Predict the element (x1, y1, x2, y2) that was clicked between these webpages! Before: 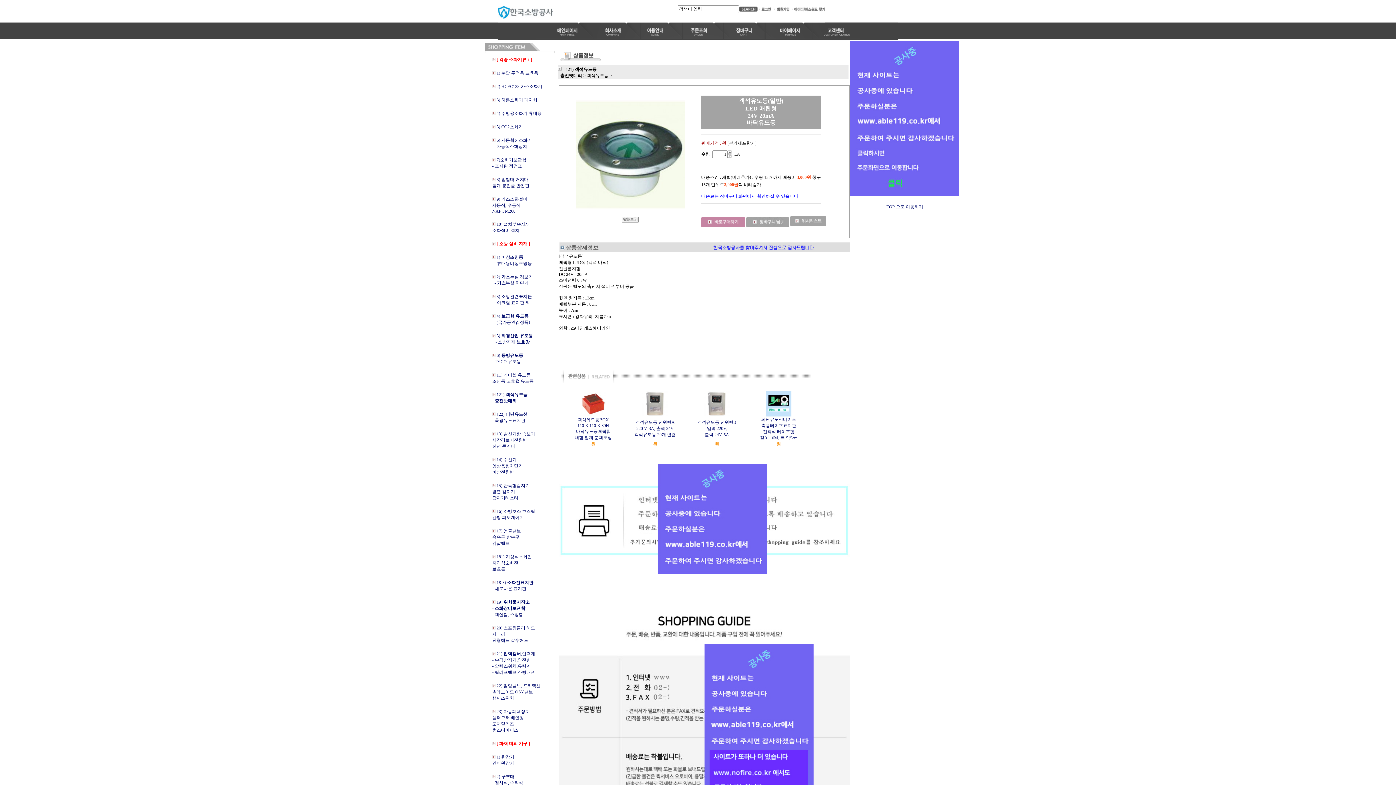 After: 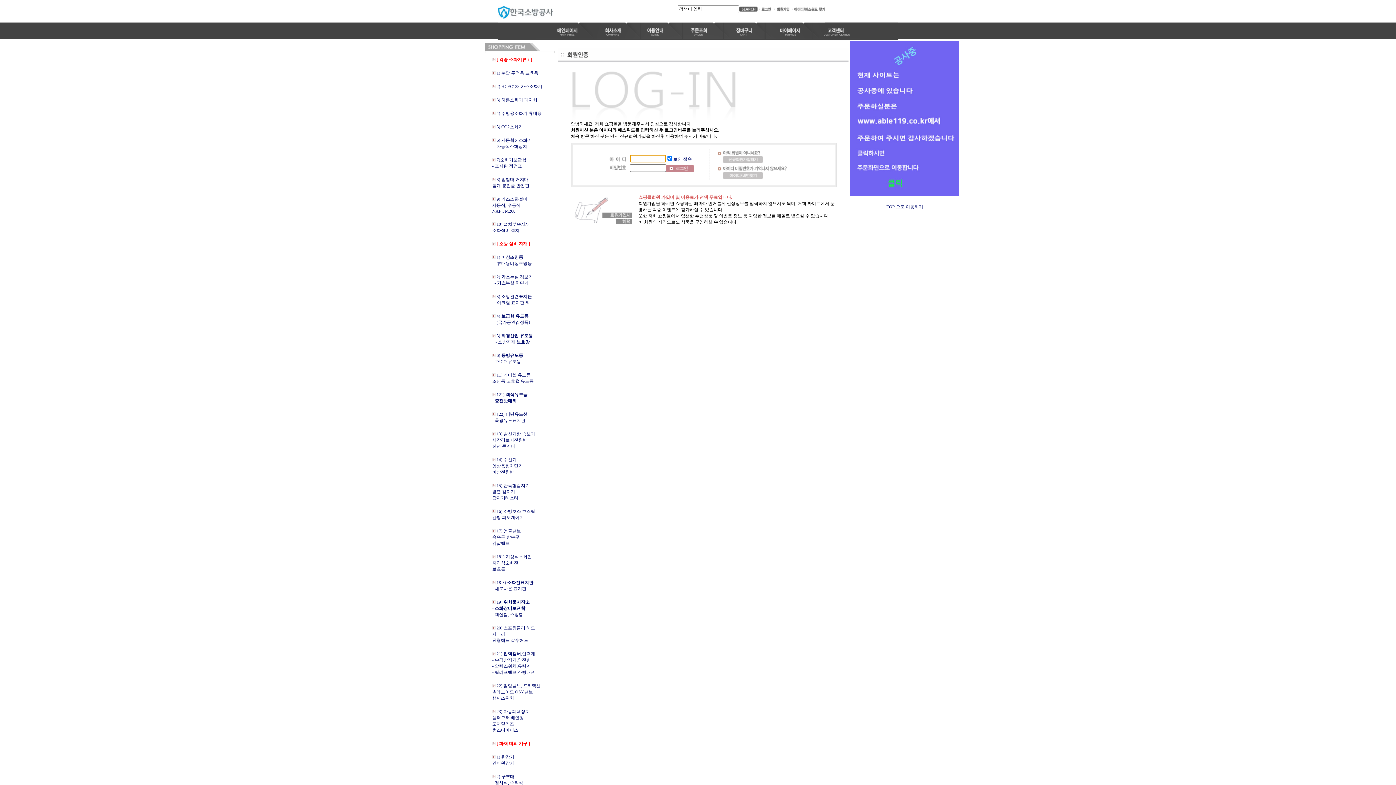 Action: bbox: (757, 7, 773, 12)